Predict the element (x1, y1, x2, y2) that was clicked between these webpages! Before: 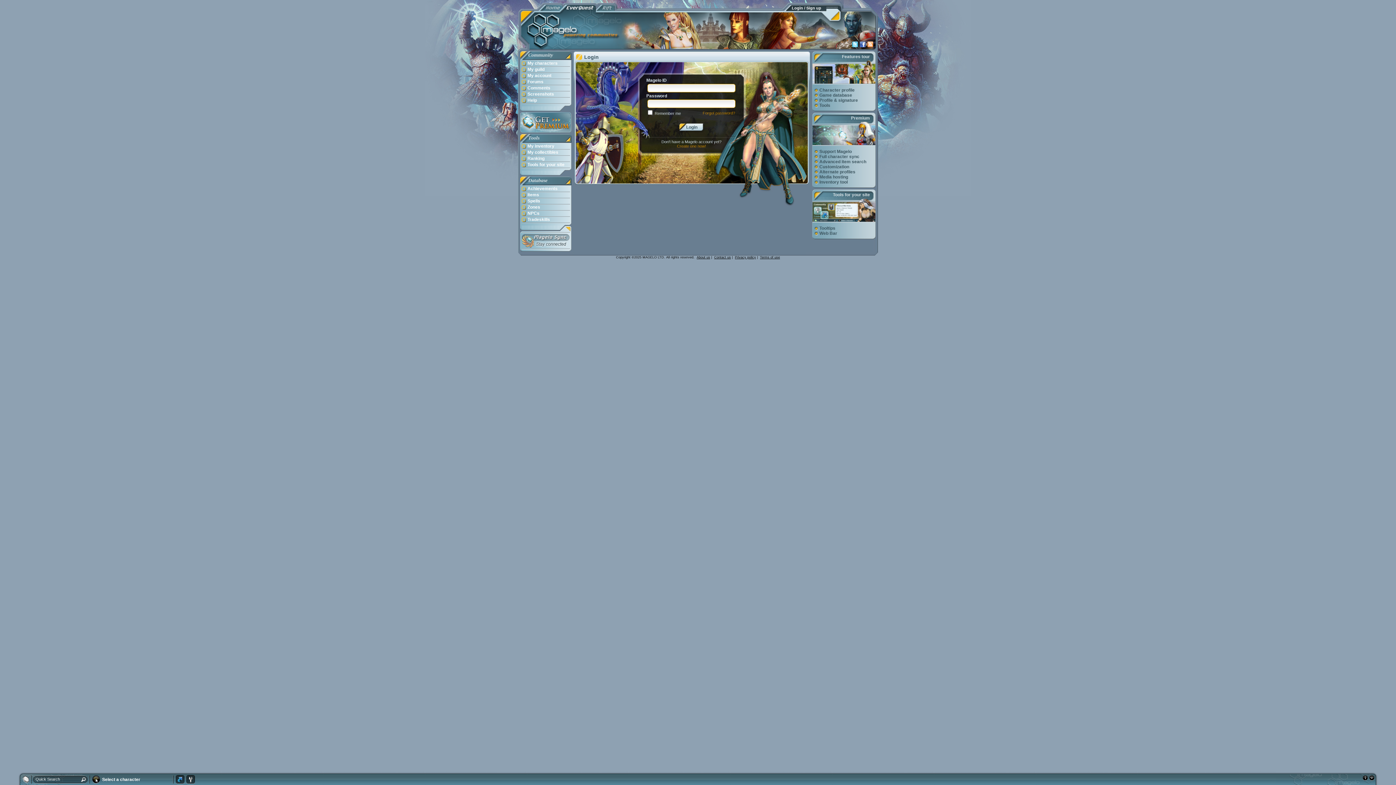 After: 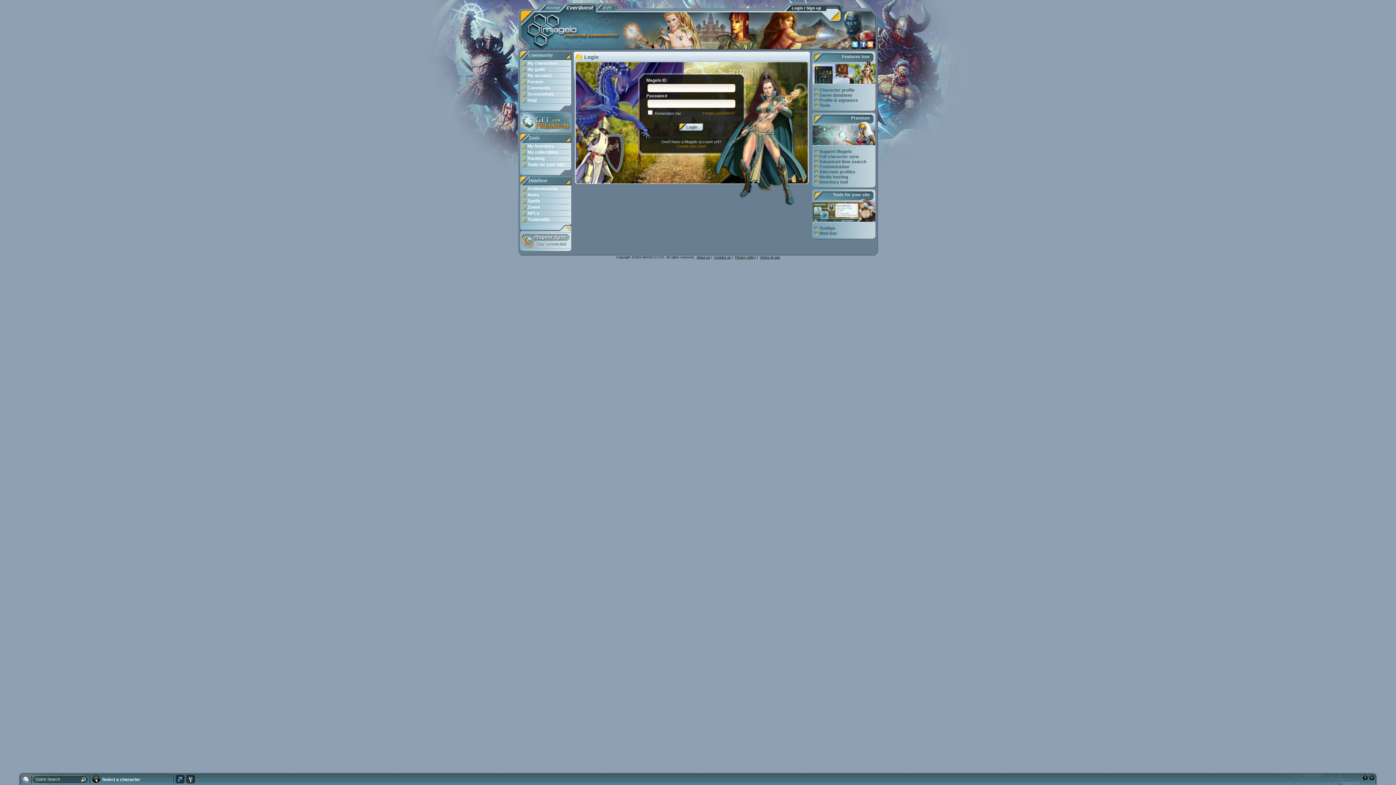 Action: bbox: (520, 192, 571, 198) label: Items